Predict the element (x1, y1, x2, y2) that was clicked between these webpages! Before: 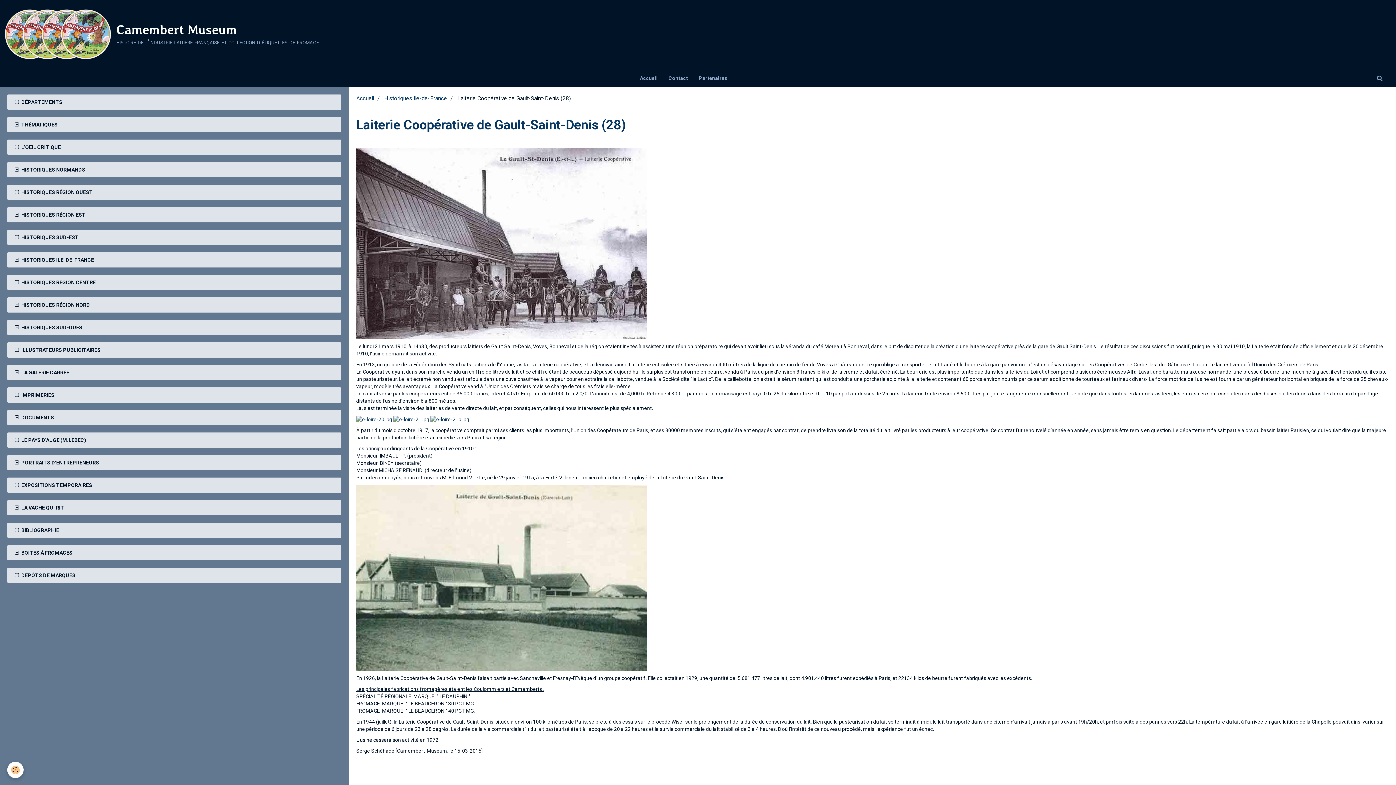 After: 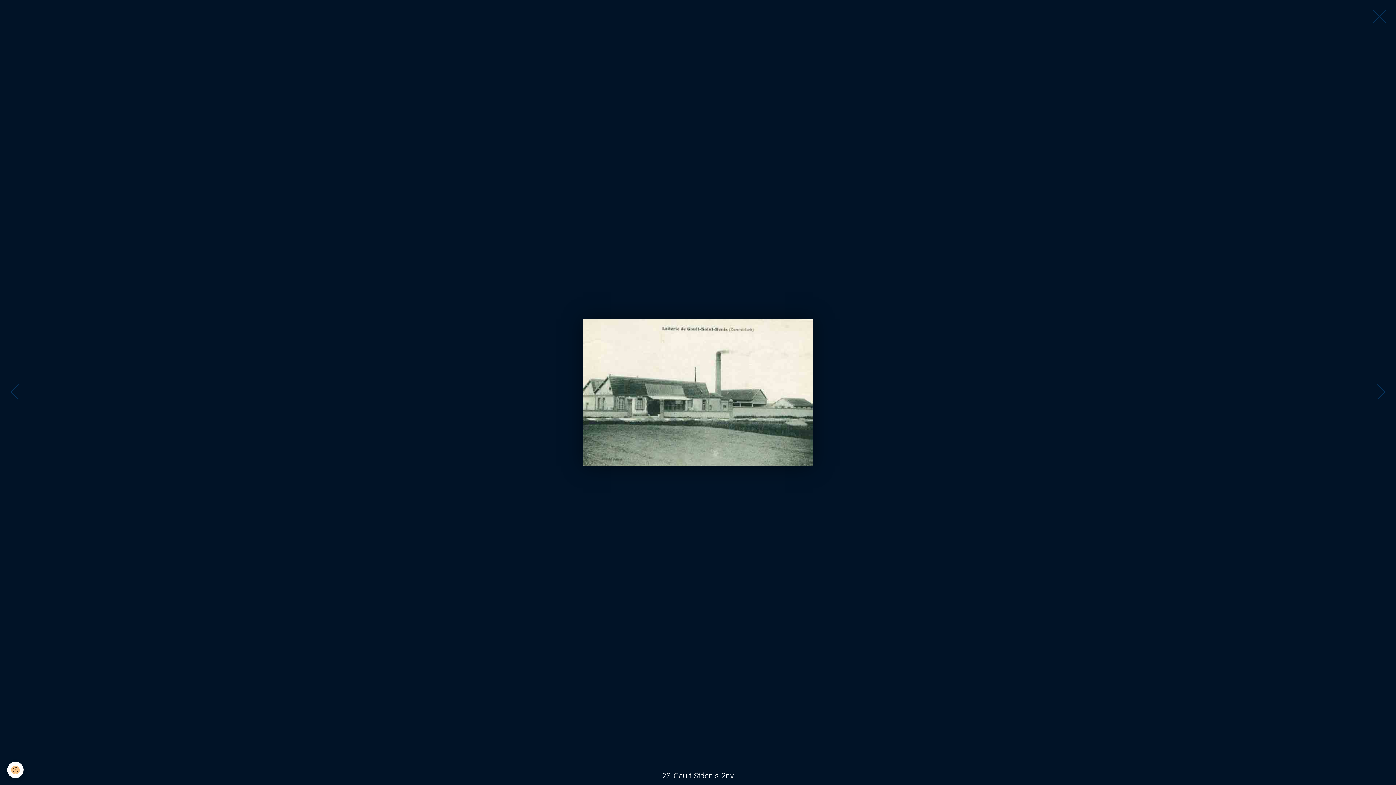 Action: bbox: (356, 574, 647, 580)